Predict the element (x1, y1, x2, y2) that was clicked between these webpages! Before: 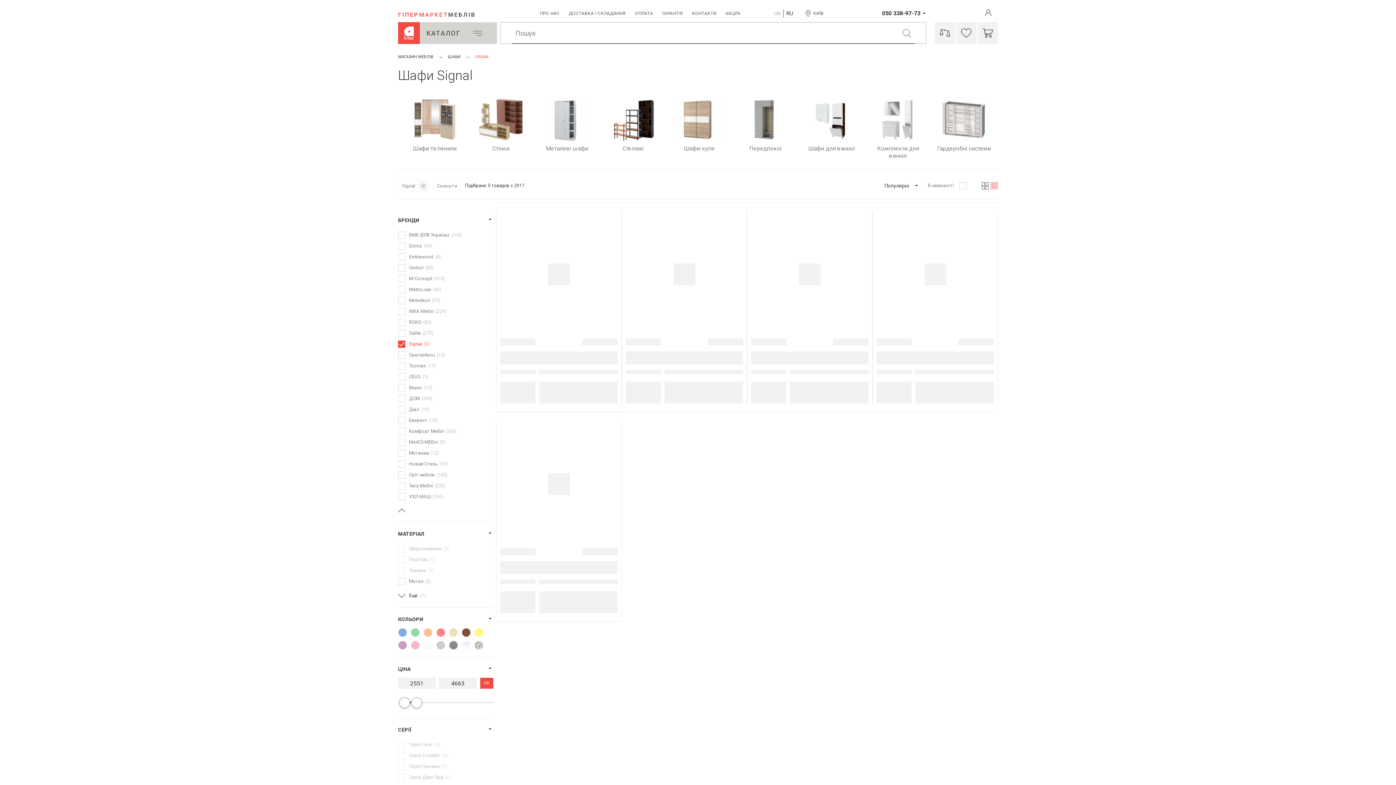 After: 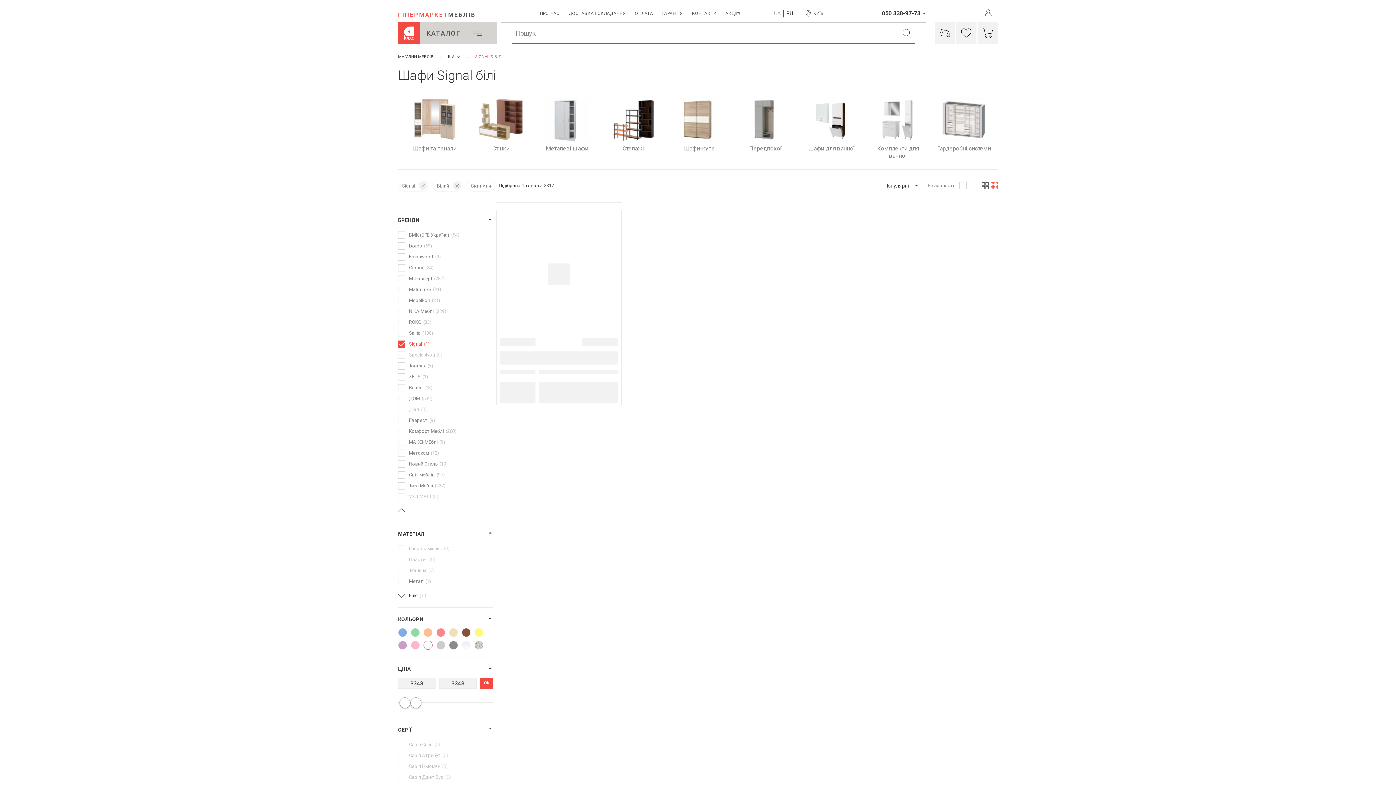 Action: bbox: (423, 641, 432, 650)